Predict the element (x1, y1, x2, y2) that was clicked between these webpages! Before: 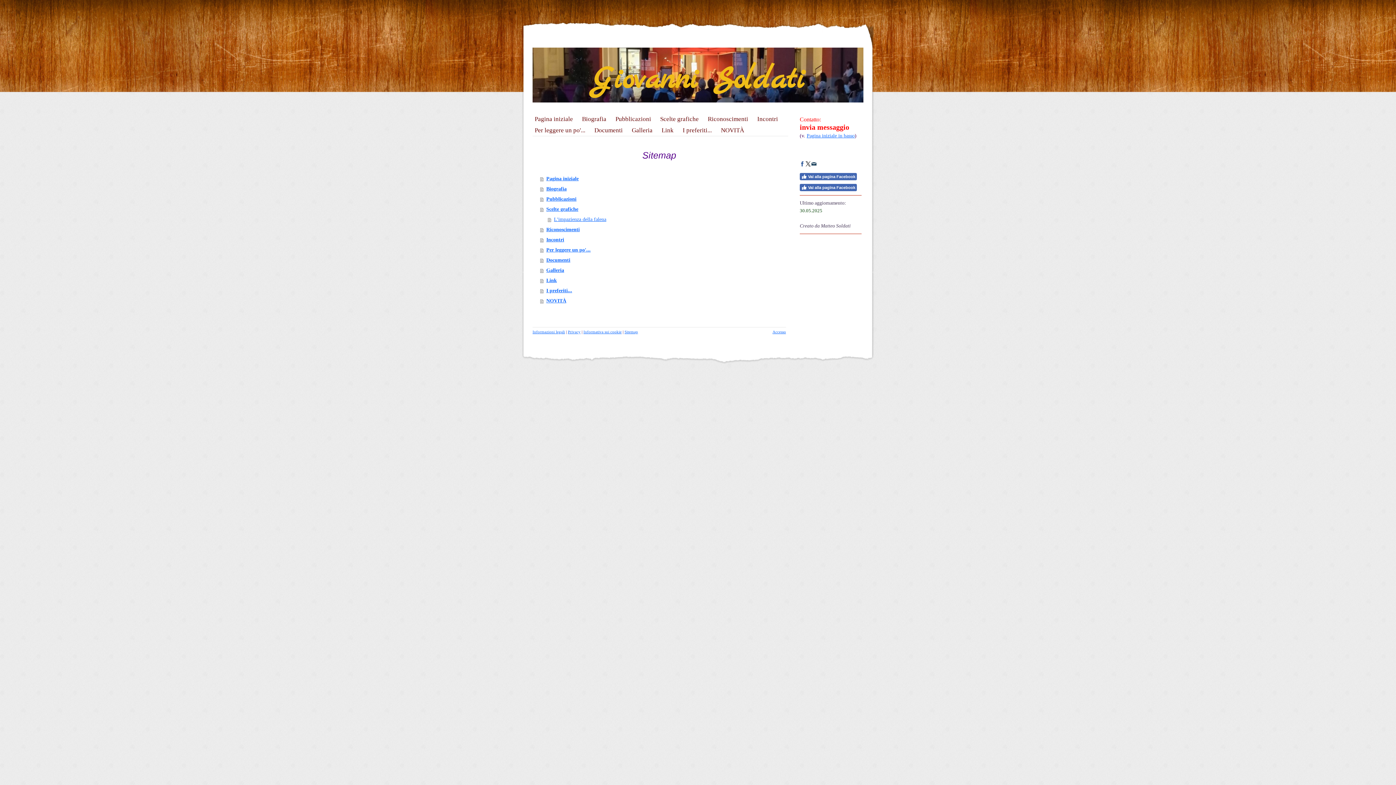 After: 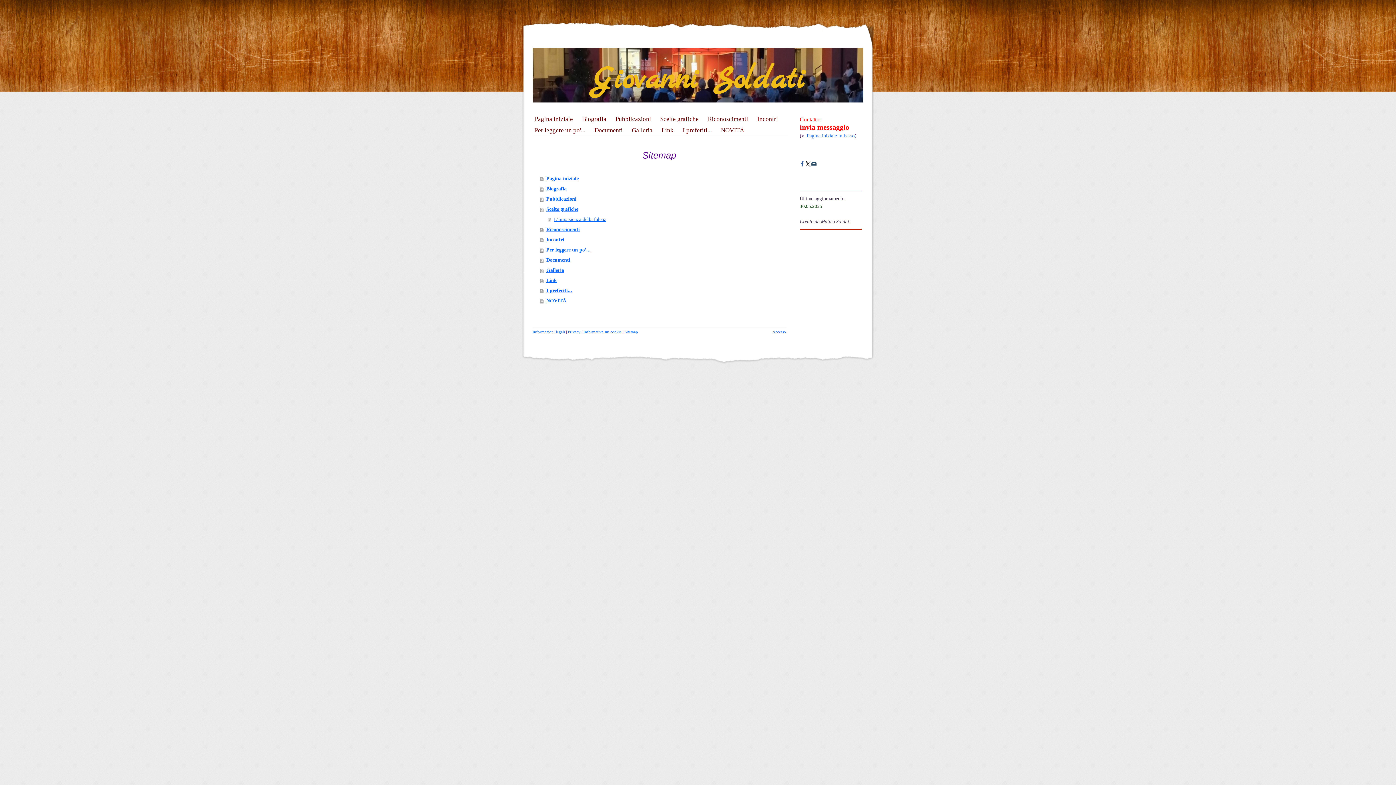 Action: bbox: (800, 184, 857, 191) label: Vai alla pagina Facebook